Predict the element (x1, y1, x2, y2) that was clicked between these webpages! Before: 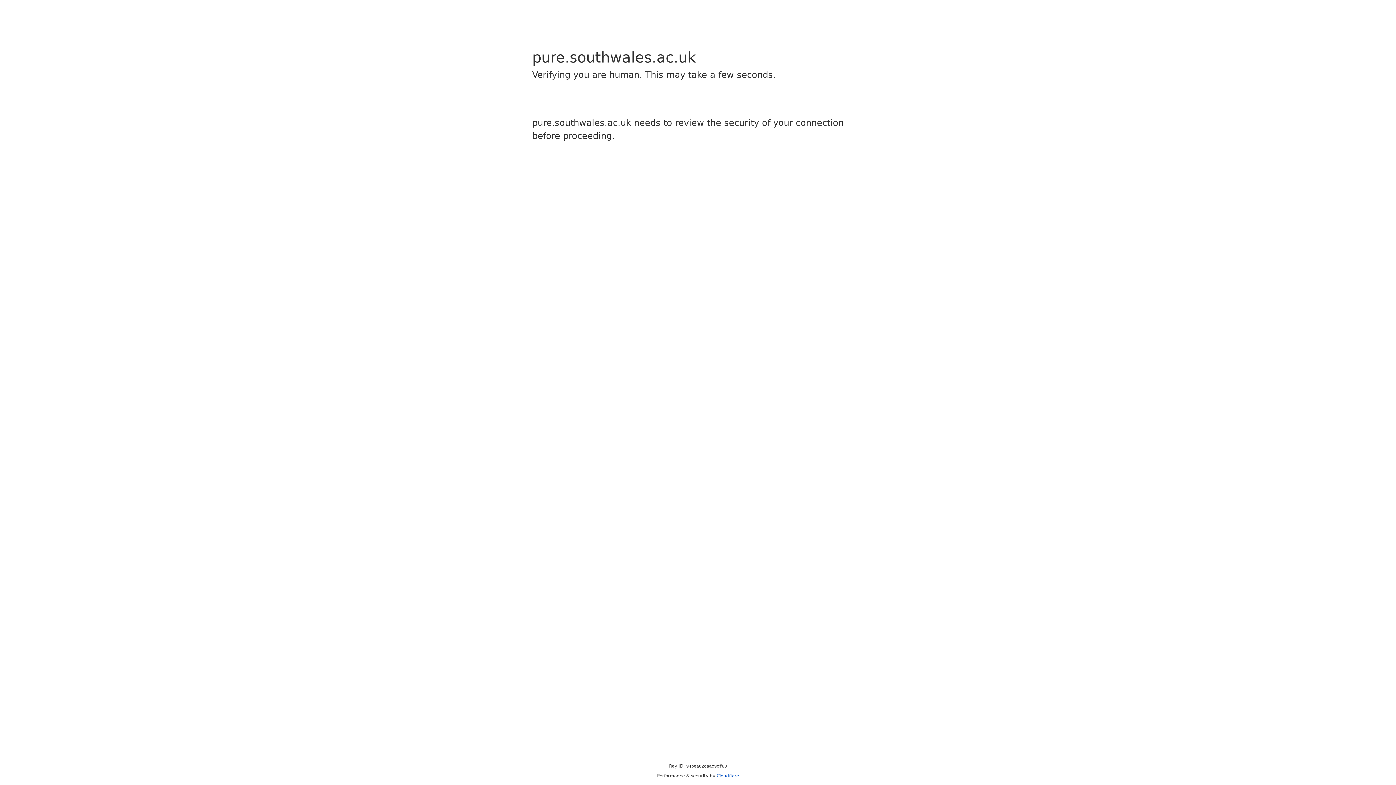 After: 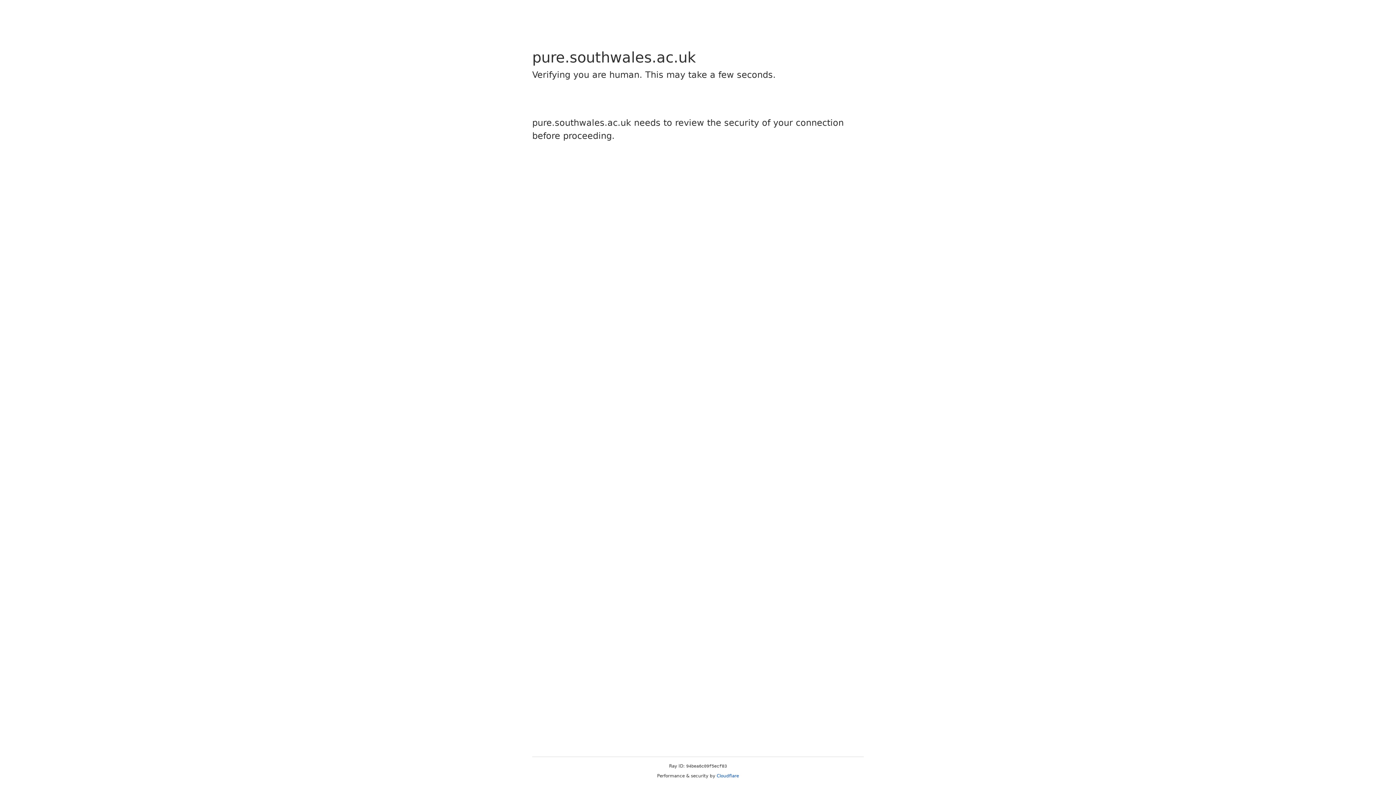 Action: label: Cloudflare bbox: (716, 773, 739, 778)